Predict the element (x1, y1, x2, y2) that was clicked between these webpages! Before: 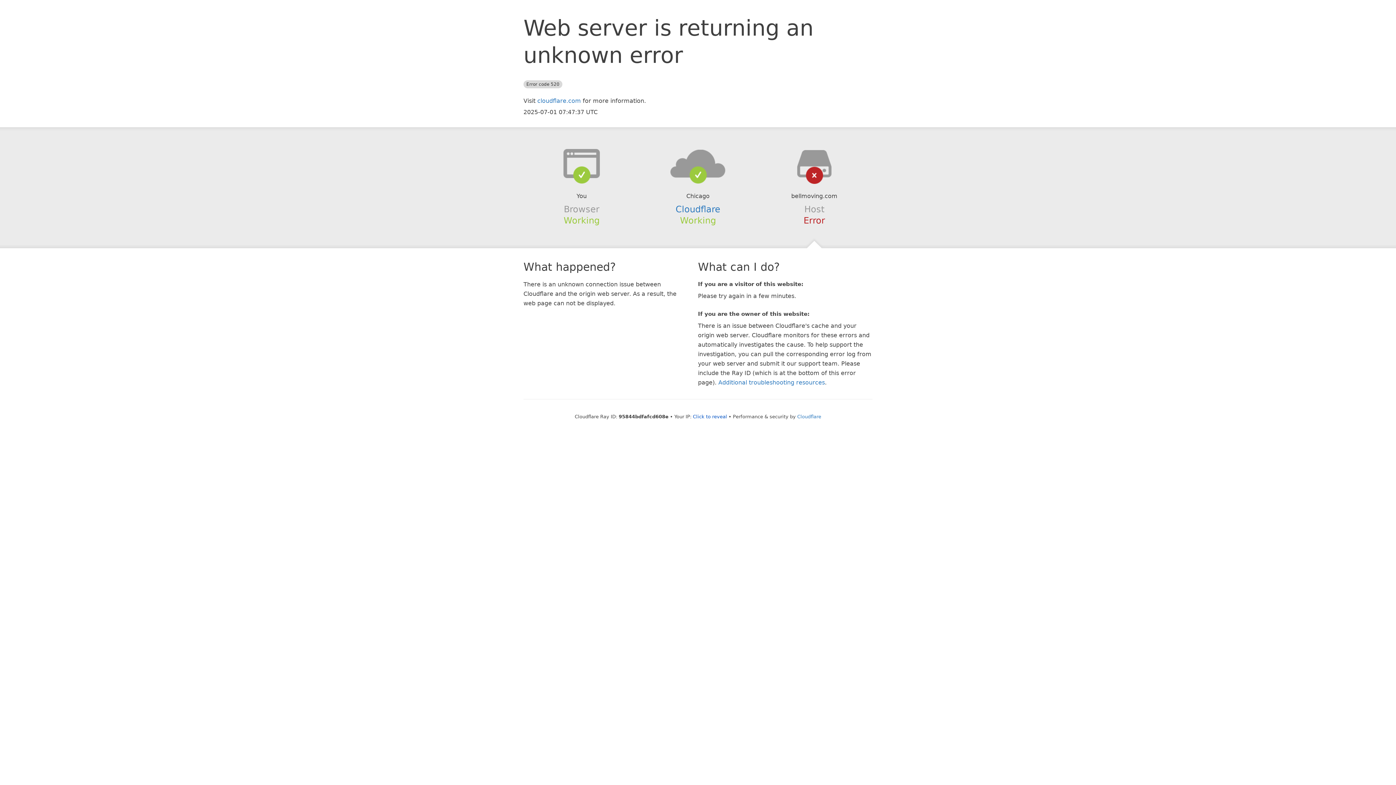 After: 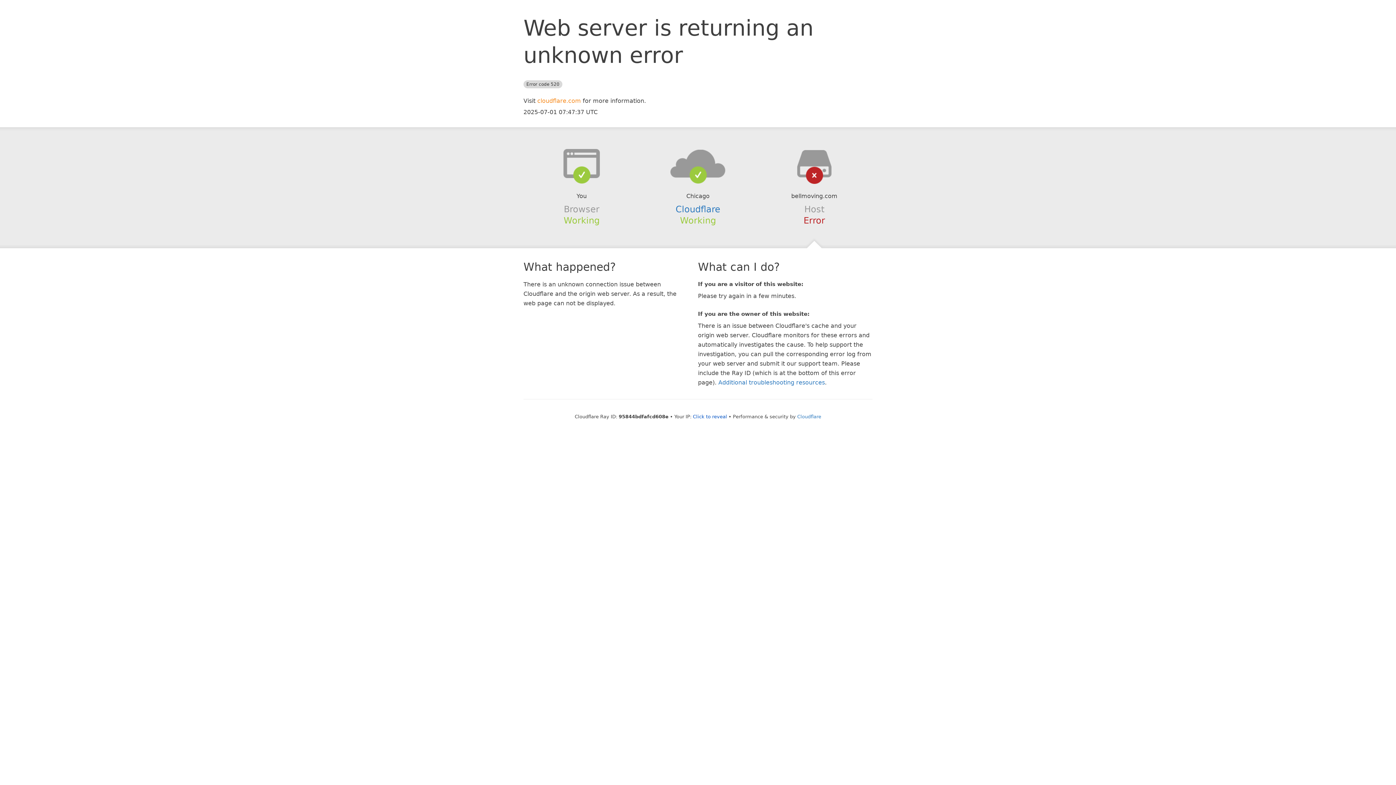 Action: label: cloudflare.com bbox: (537, 97, 581, 104)